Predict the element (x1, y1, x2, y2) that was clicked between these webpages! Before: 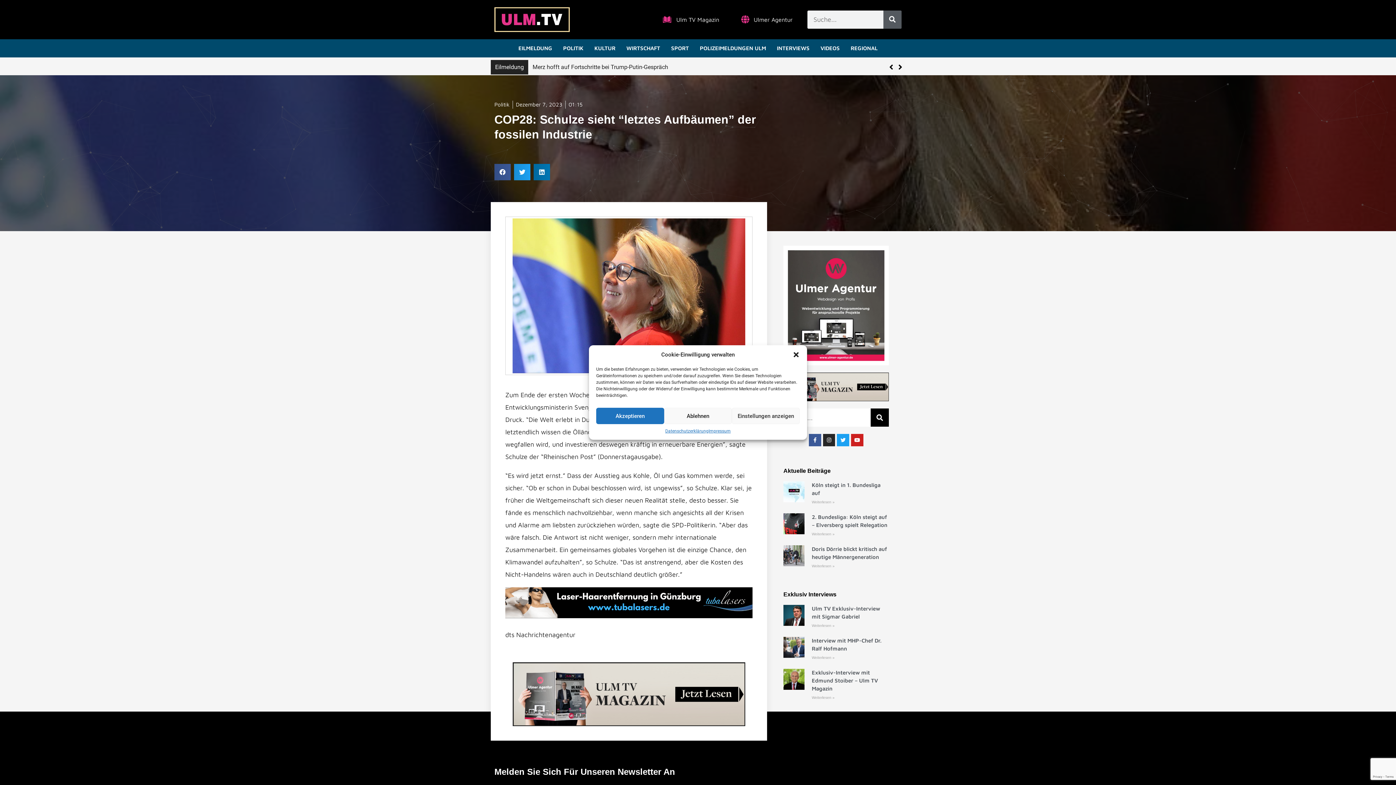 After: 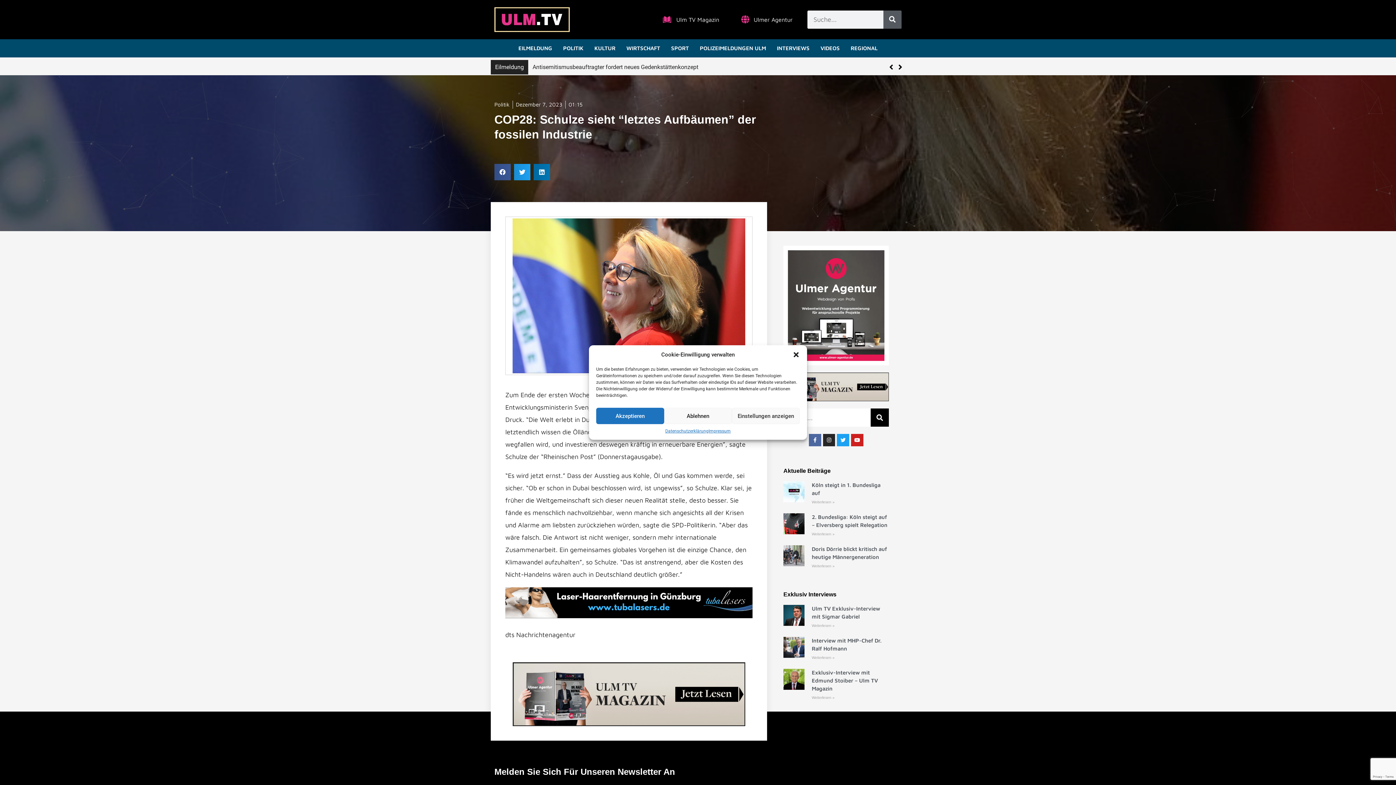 Action: bbox: (809, 434, 821, 446) label: Facebook-f